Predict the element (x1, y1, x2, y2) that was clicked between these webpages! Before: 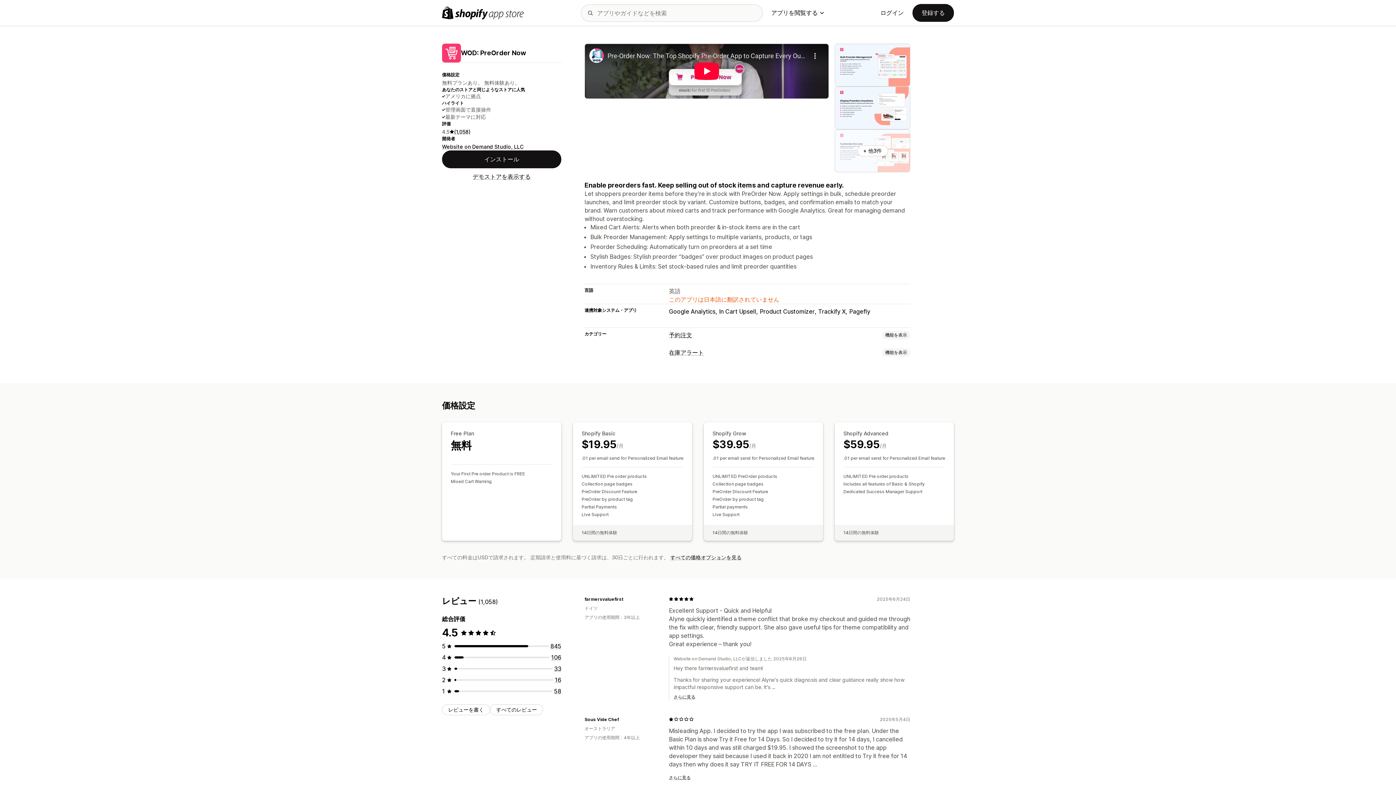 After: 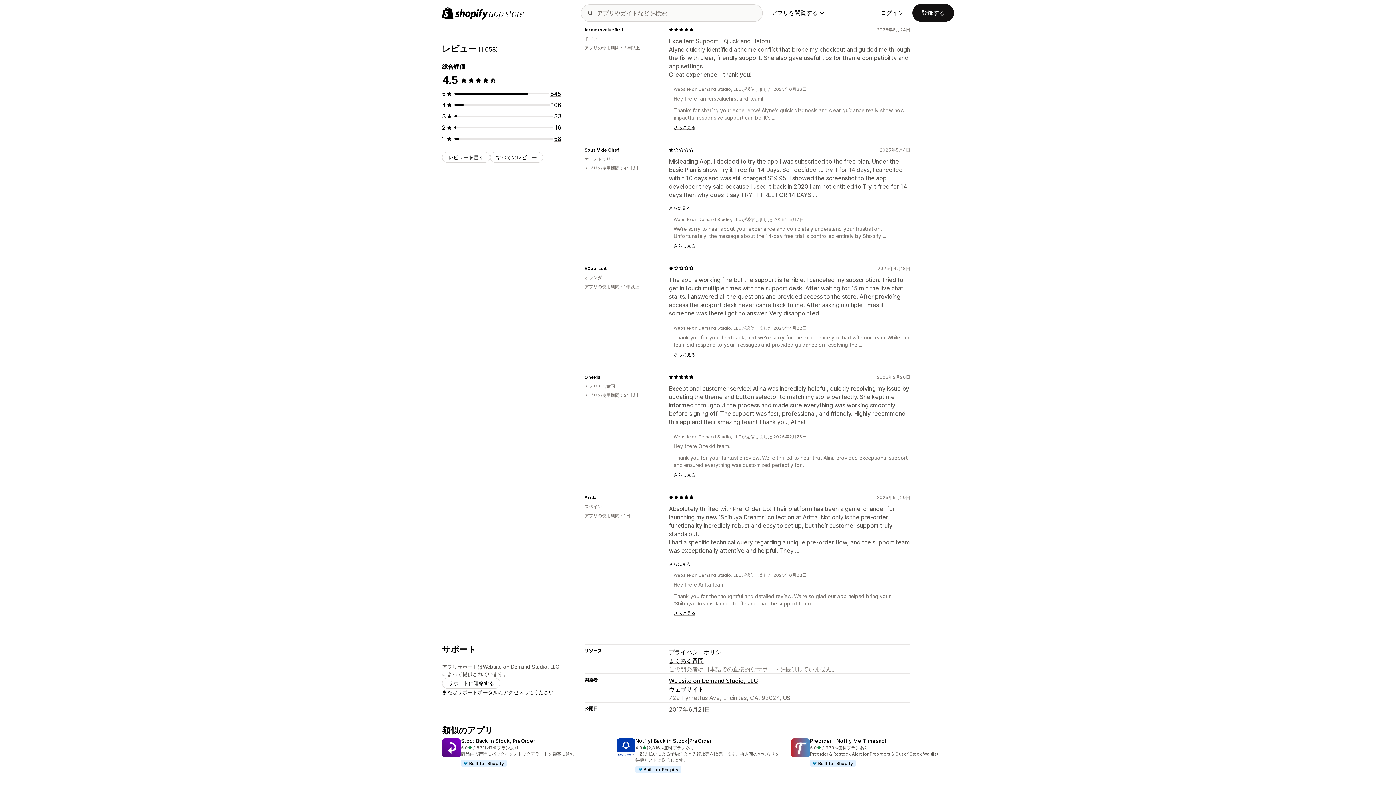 Action: bbox: (454, 128, 470, 134) label: 1058 レビュー